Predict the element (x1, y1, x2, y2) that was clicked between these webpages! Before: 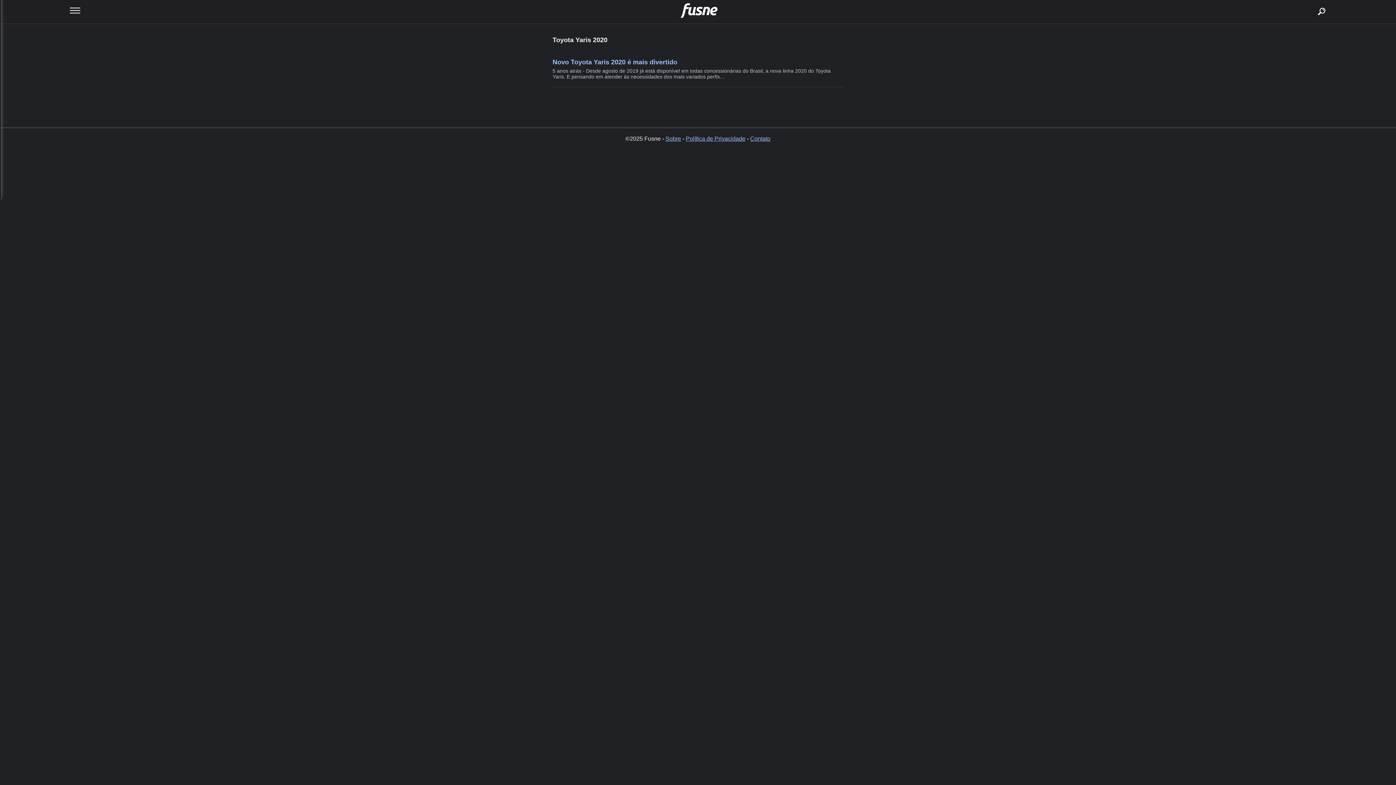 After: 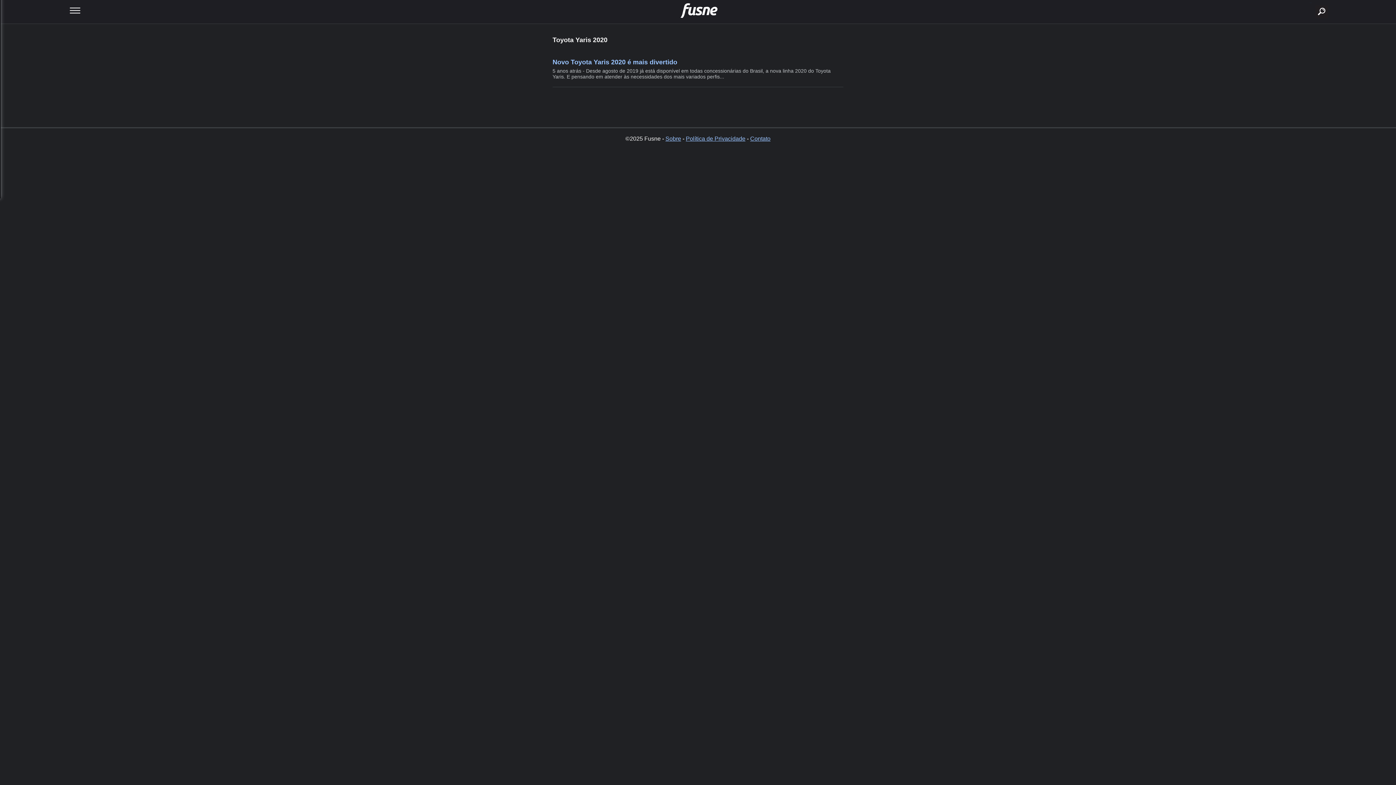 Action: label: Novo Toyota Yaris 2020 é mais divertido bbox: (552, 58, 843, 66)